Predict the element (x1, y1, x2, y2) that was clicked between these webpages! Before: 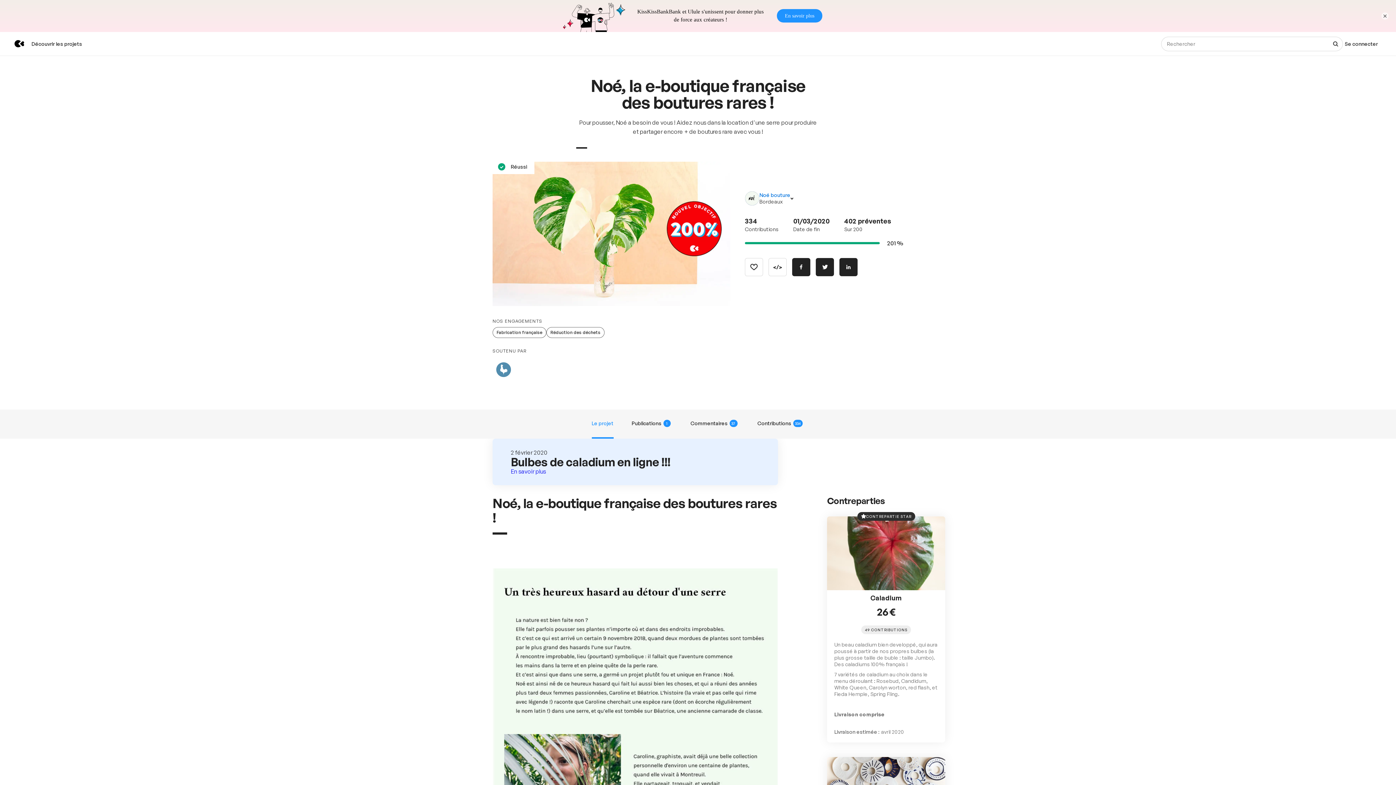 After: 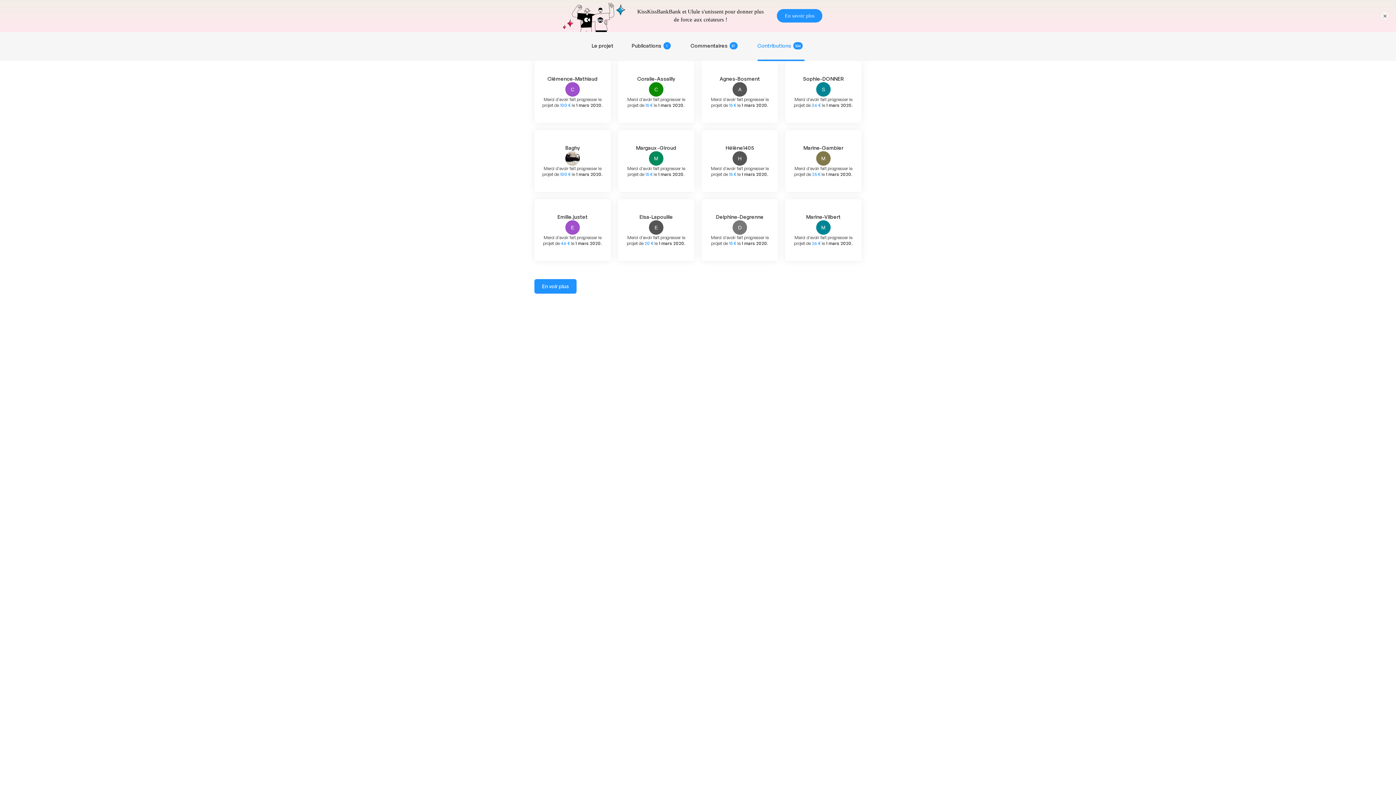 Action: bbox: (757, 377, 804, 406) label: Contributions
334